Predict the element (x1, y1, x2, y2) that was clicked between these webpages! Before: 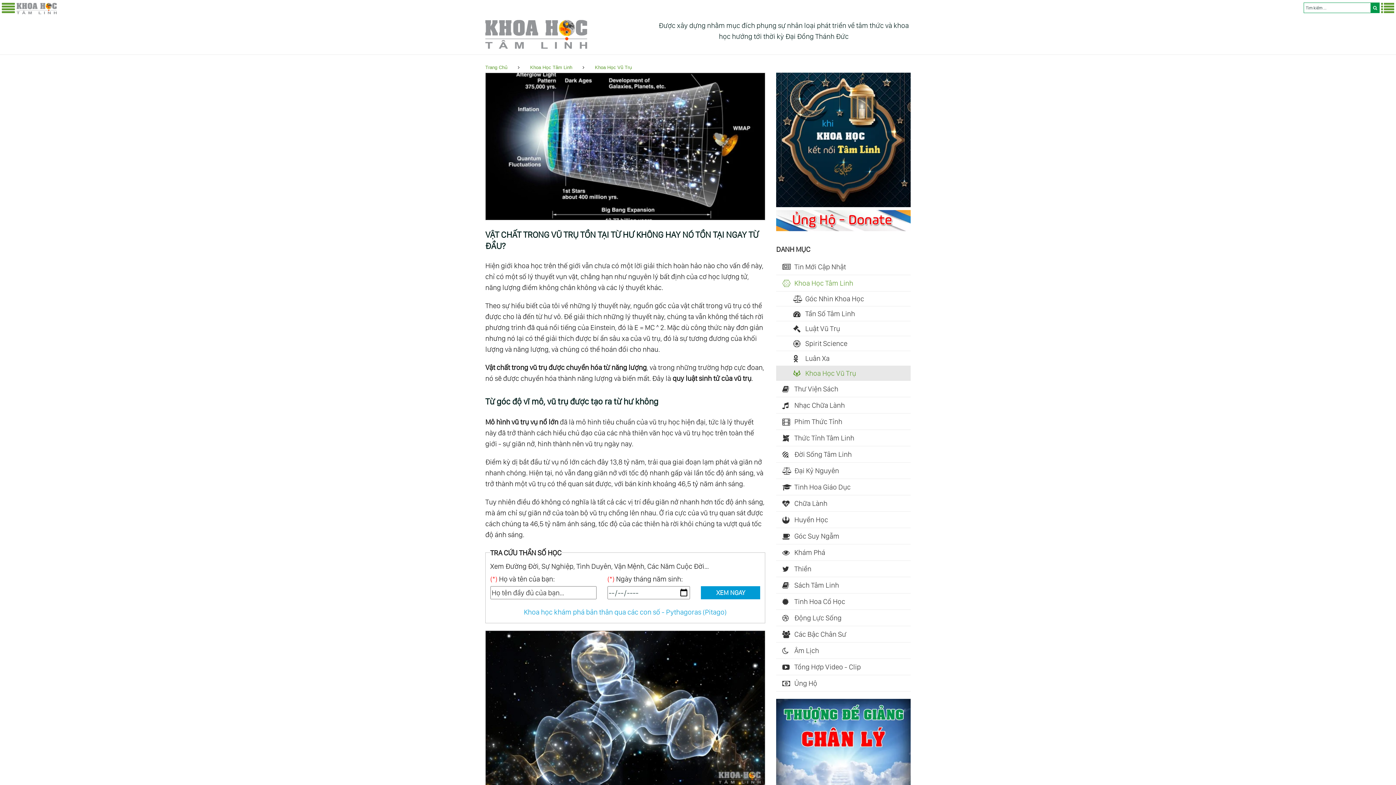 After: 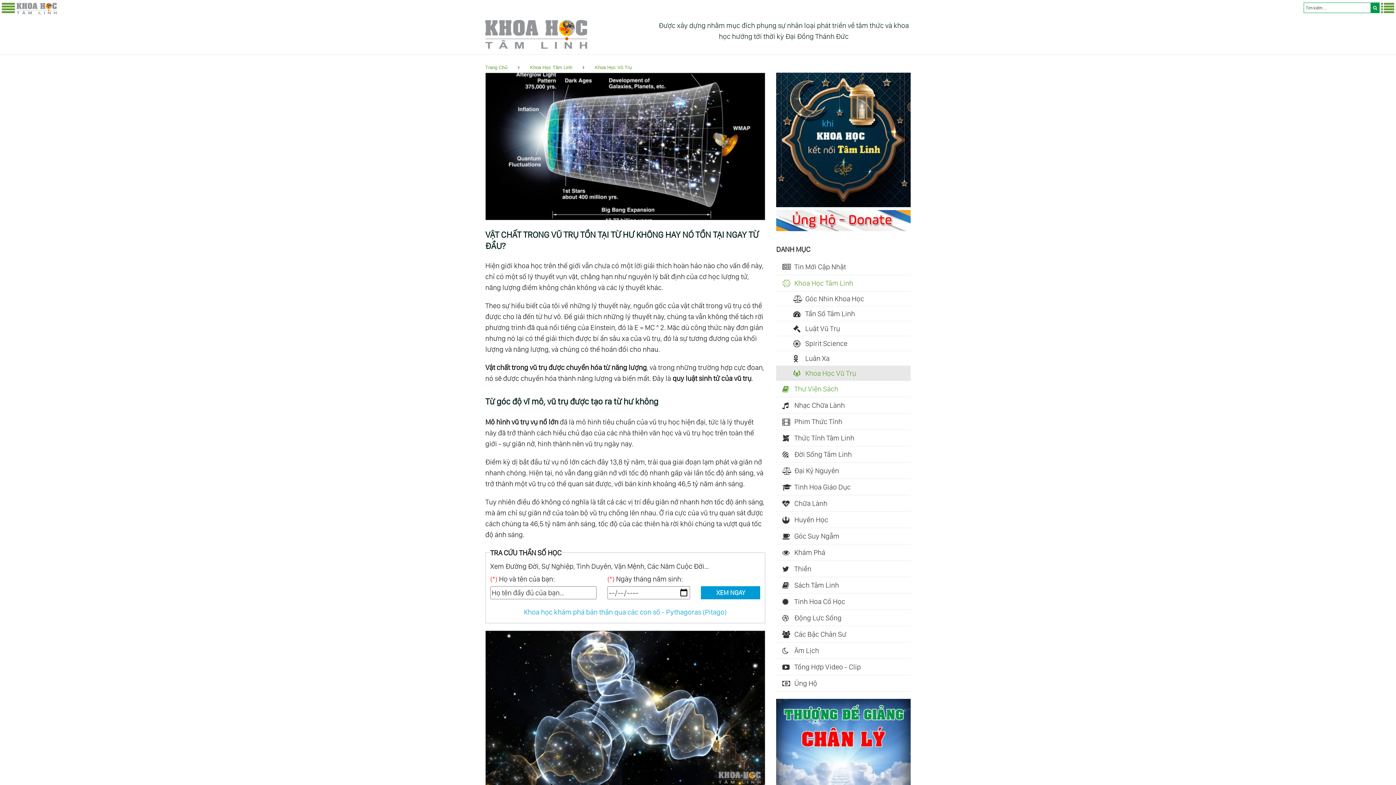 Action: label: Thư Viện Sách bbox: (794, 385, 908, 392)